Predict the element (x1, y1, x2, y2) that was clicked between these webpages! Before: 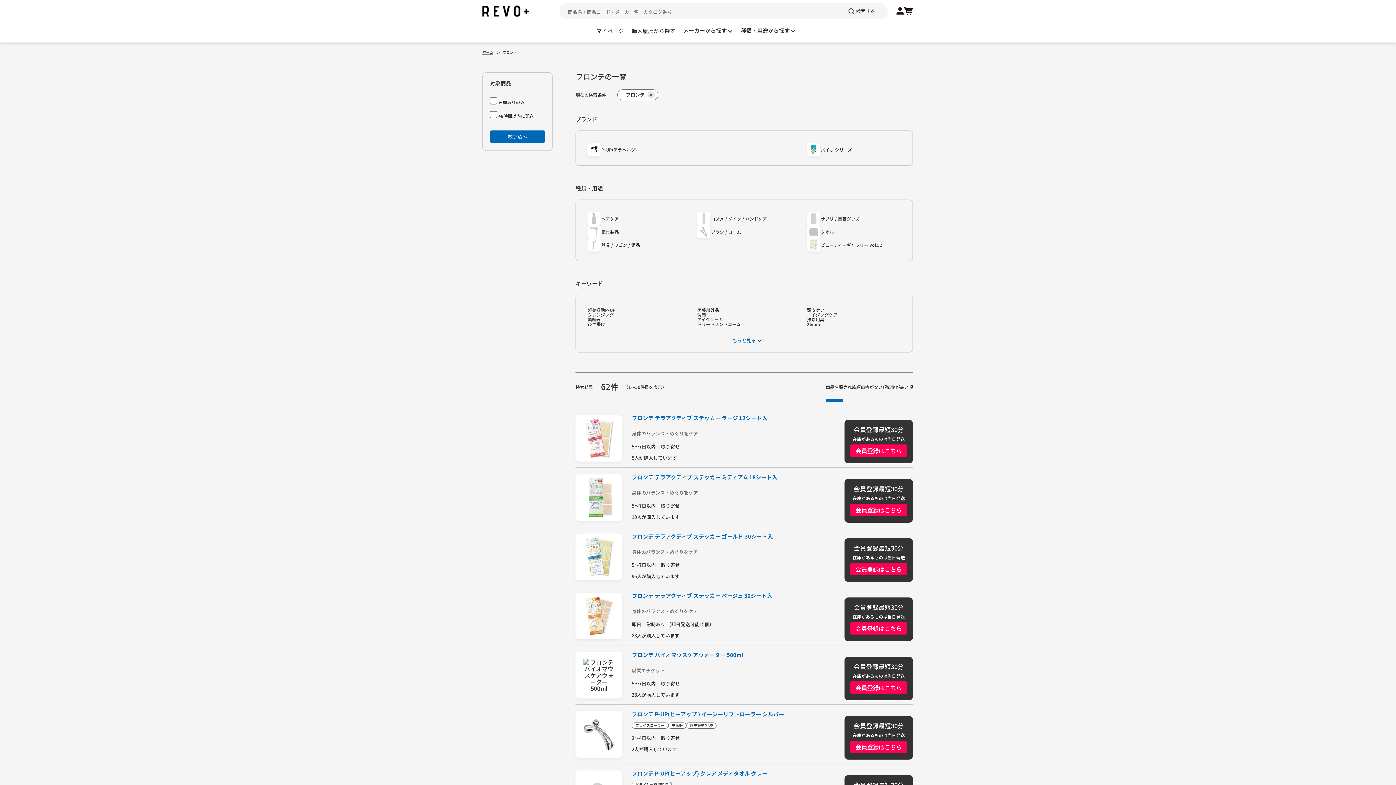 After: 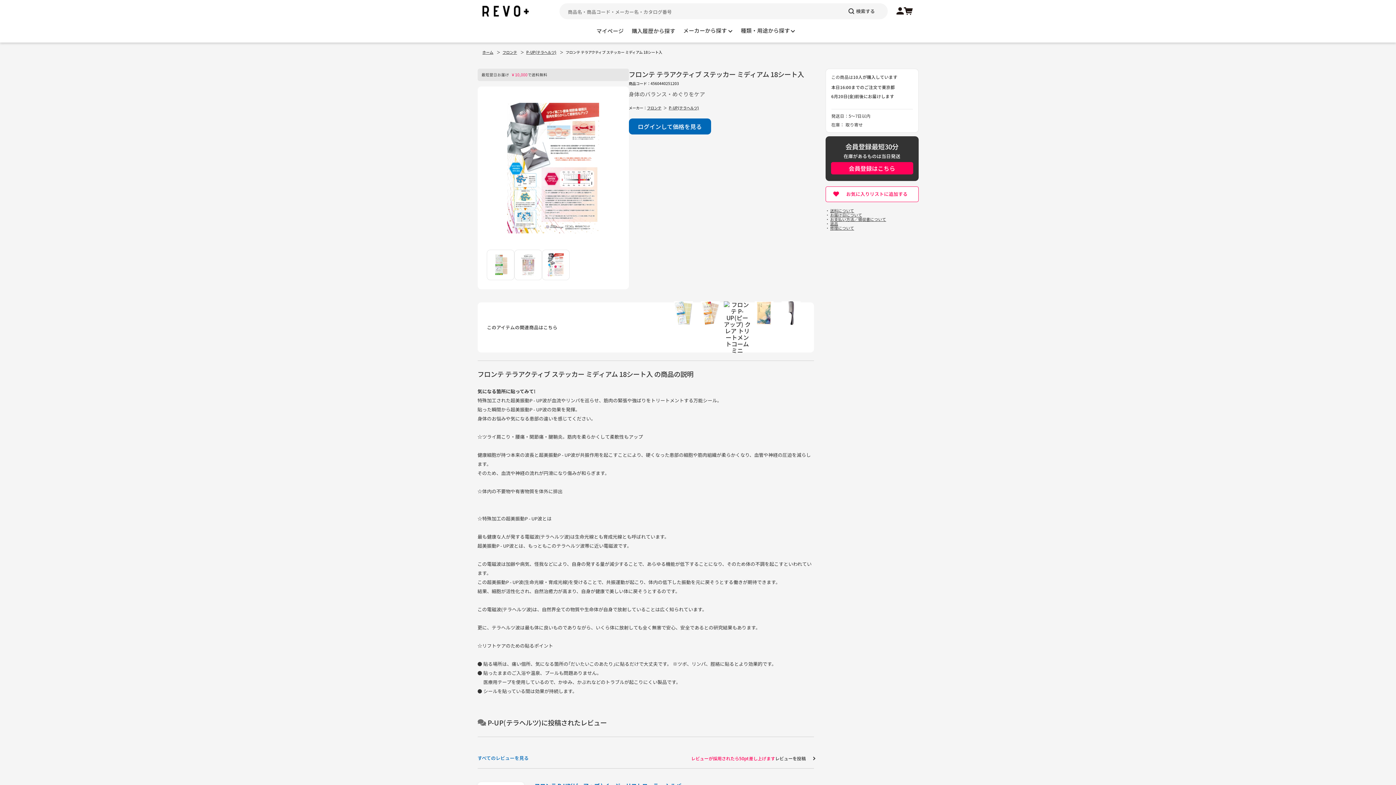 Action: bbox: (575, 474, 622, 521)